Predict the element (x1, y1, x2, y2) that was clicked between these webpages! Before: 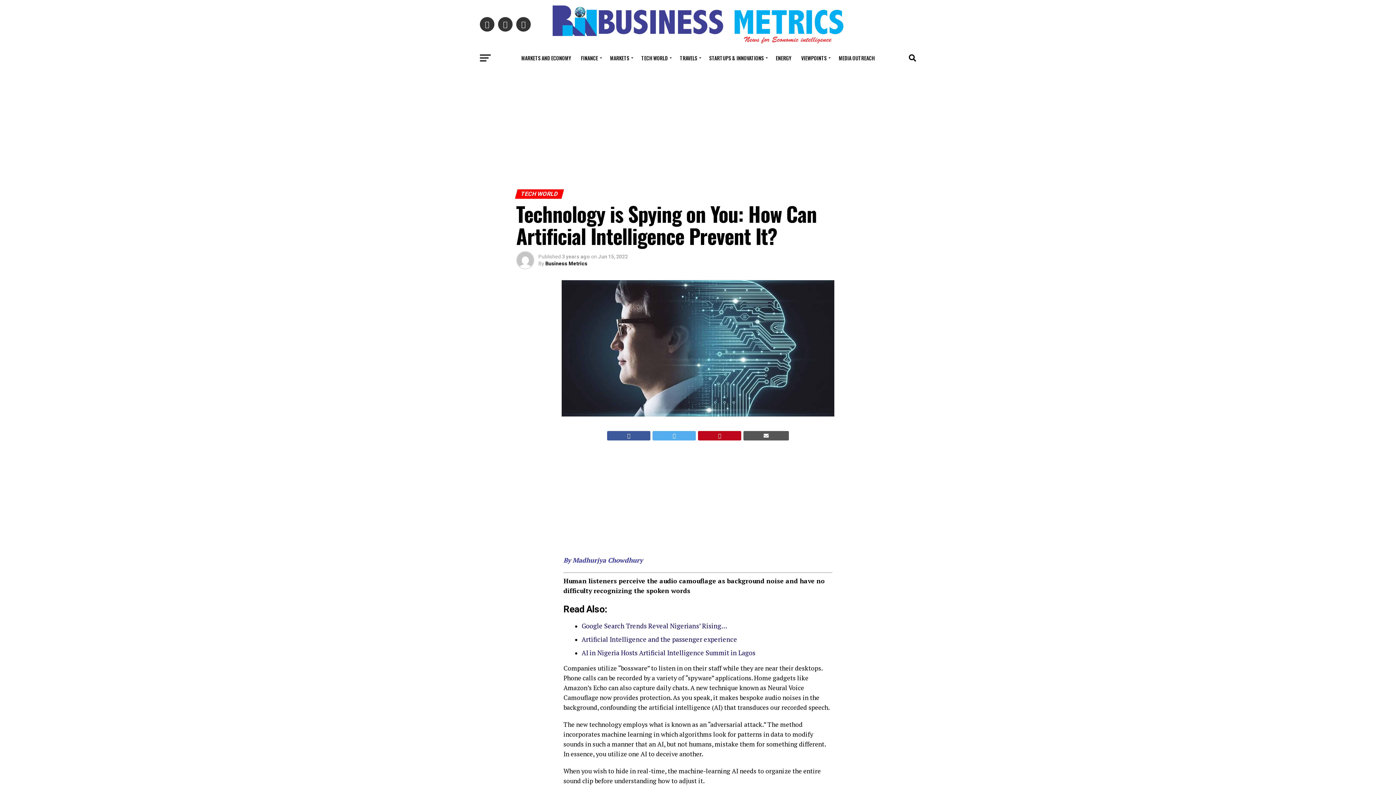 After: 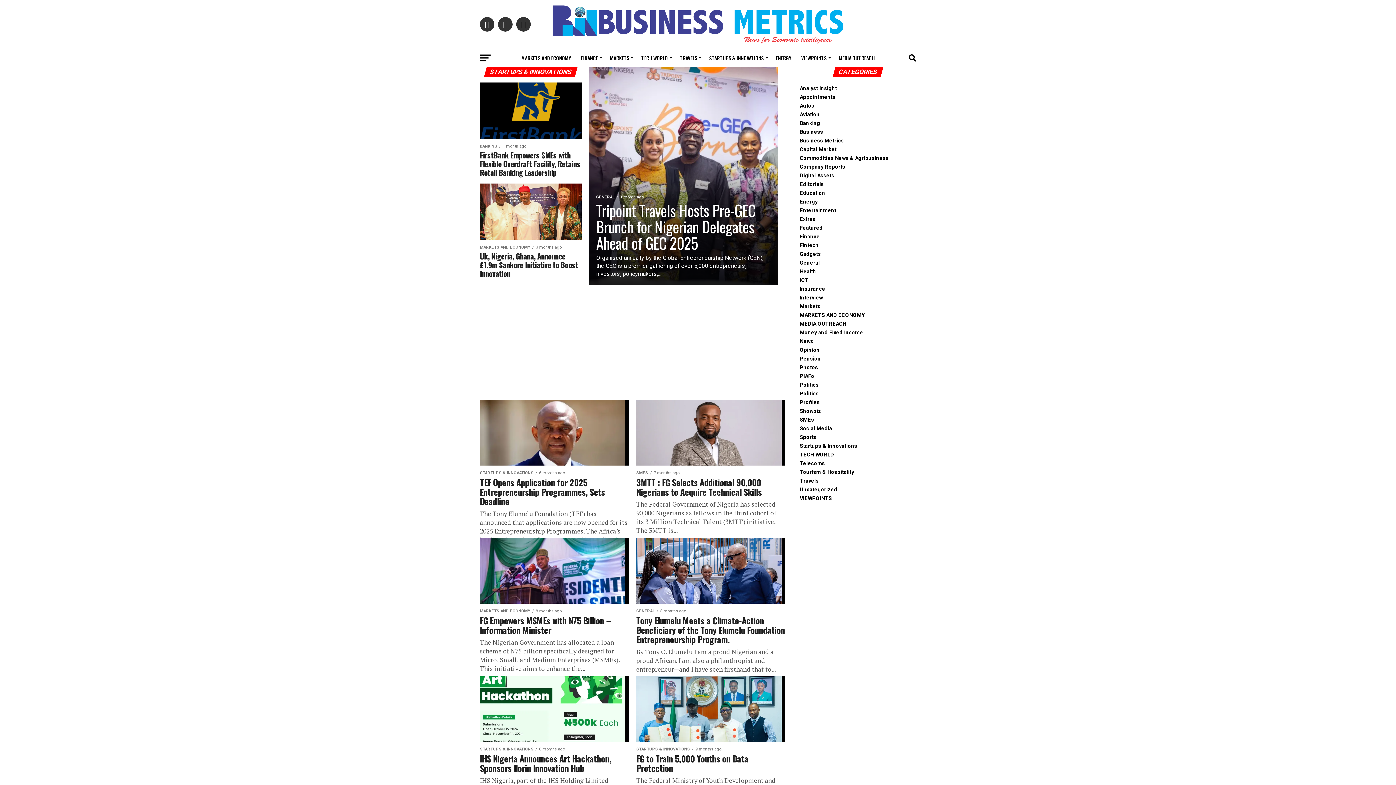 Action: label: STARTUPS & INNOVATIONS bbox: (705, 49, 770, 67)